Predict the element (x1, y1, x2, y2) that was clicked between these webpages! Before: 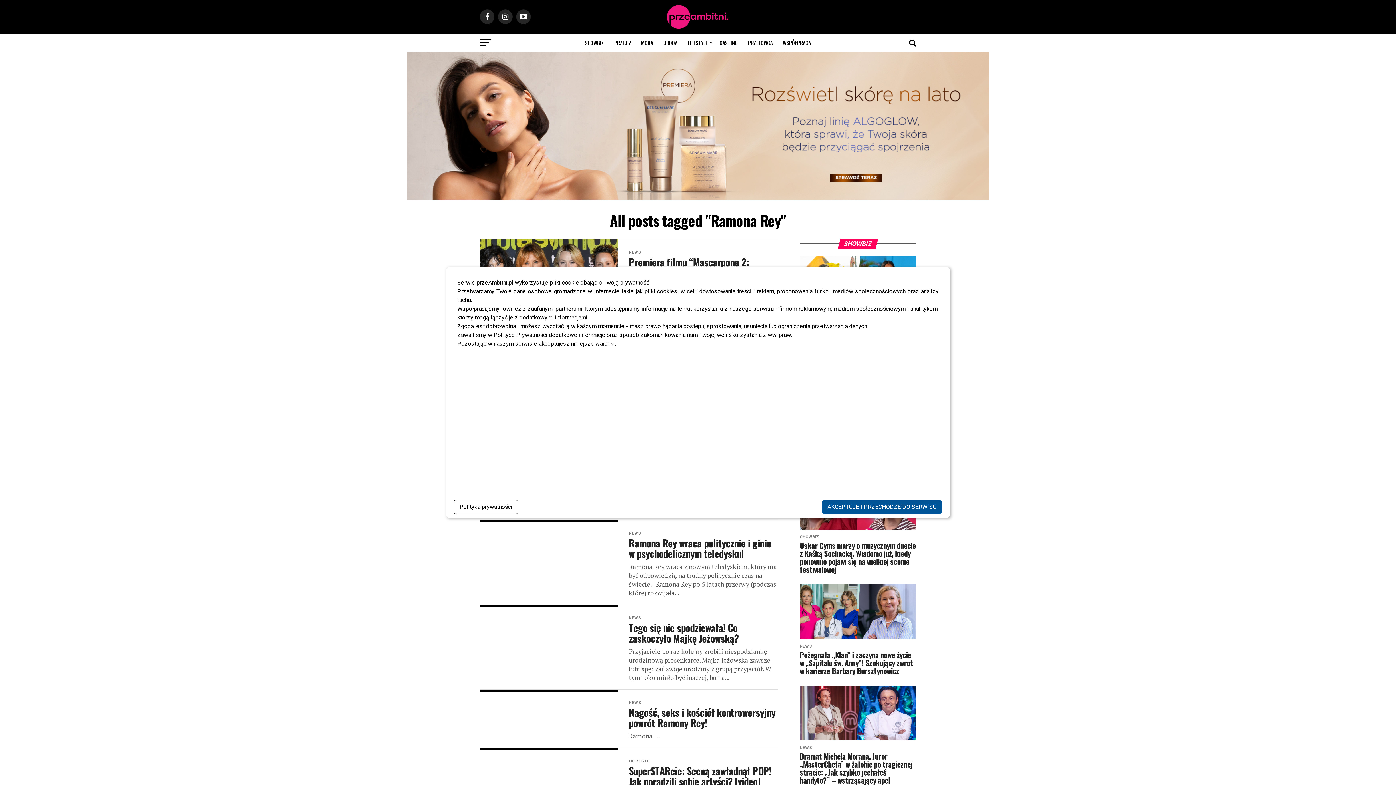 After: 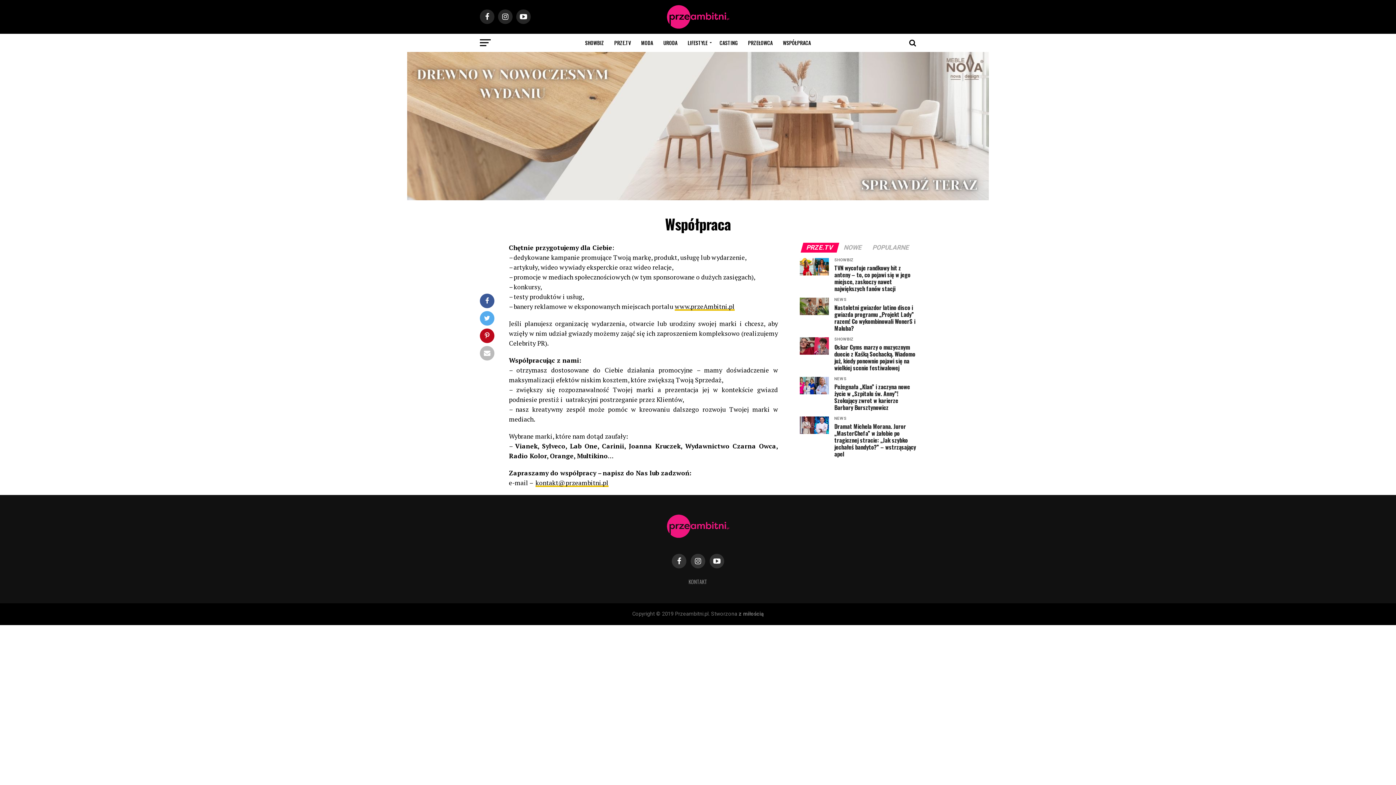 Action: bbox: (778, 33, 815, 51) label: WSPÓŁPRACA